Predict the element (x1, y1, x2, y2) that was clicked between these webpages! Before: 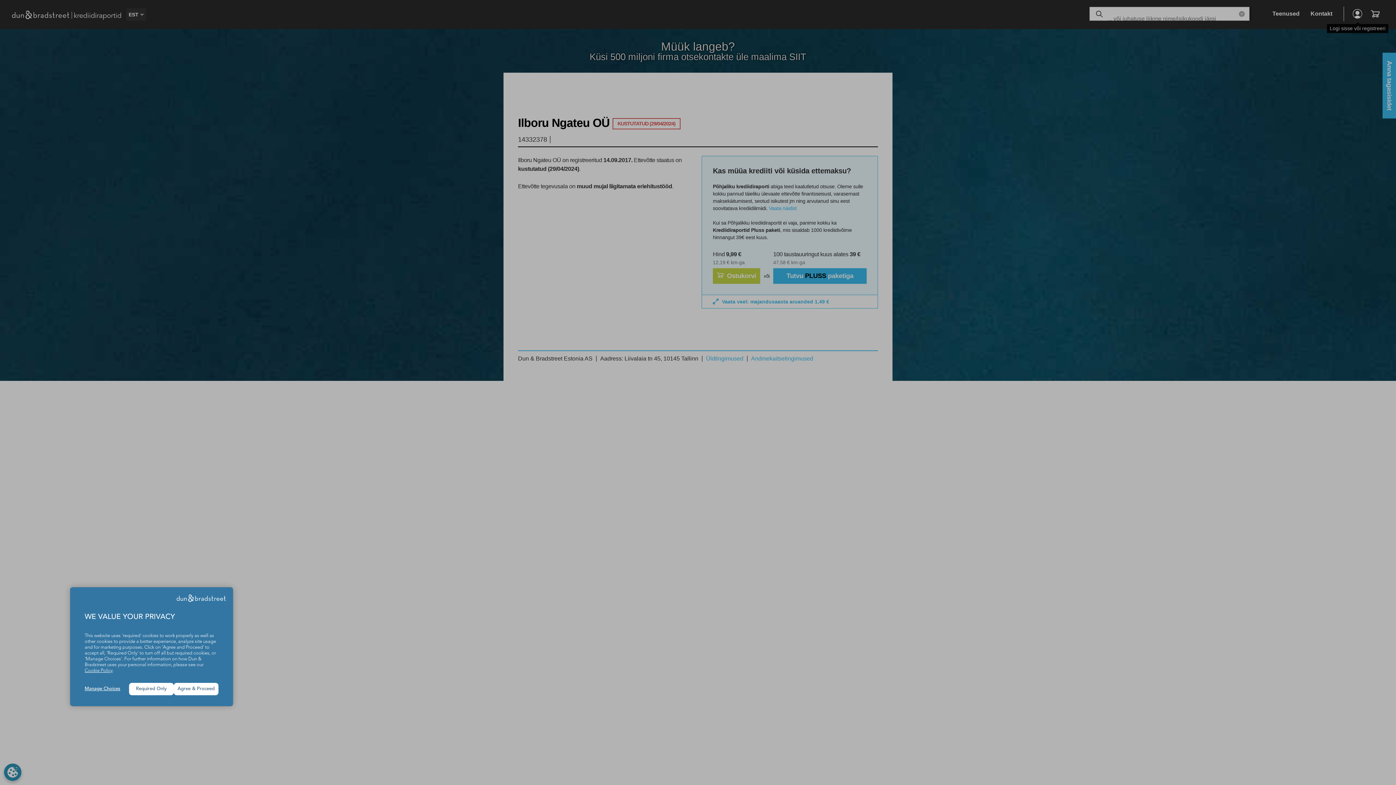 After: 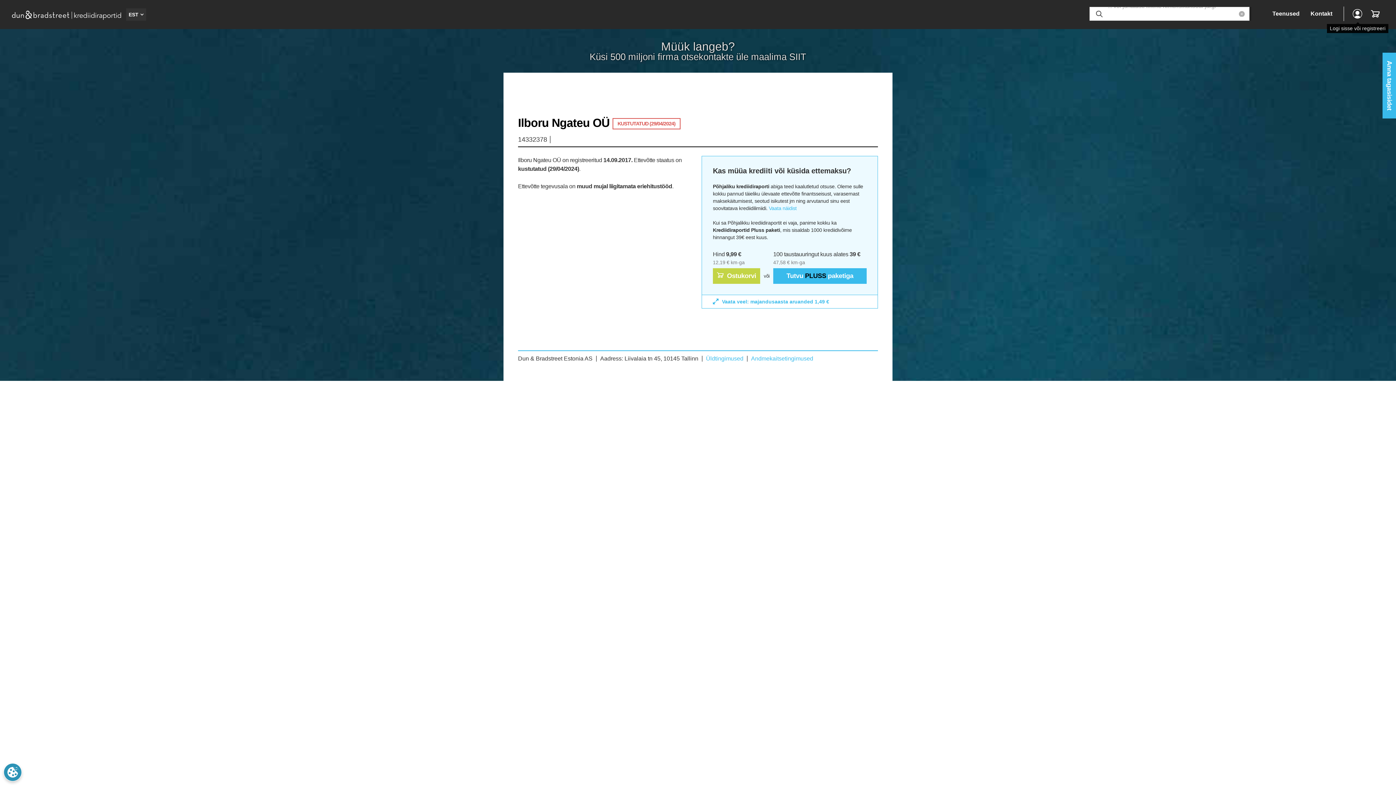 Action: label: Agree & Proceed bbox: (173, 683, 218, 695)